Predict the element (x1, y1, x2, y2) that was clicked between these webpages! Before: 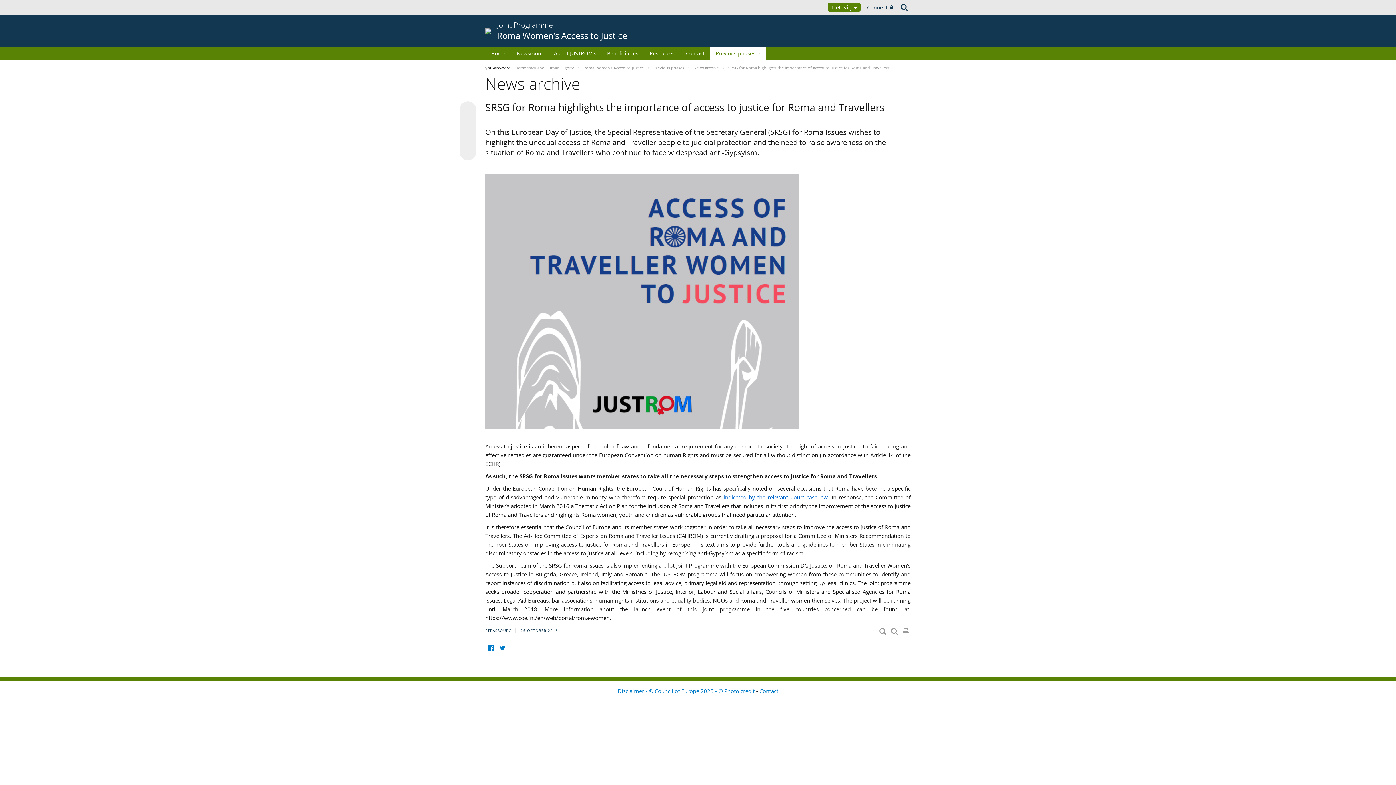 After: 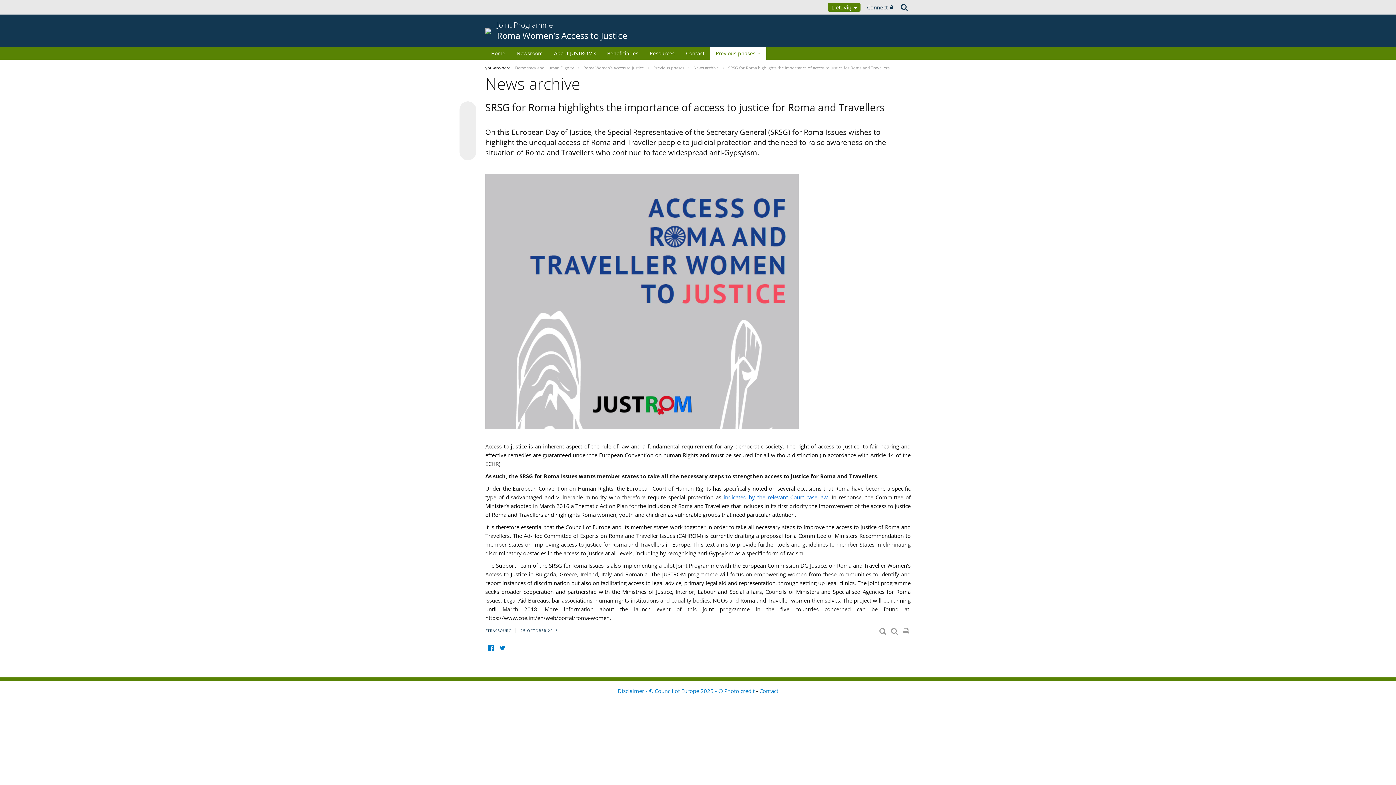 Action: label: indicated by the relevant Court case-law. bbox: (723, 493, 829, 501)